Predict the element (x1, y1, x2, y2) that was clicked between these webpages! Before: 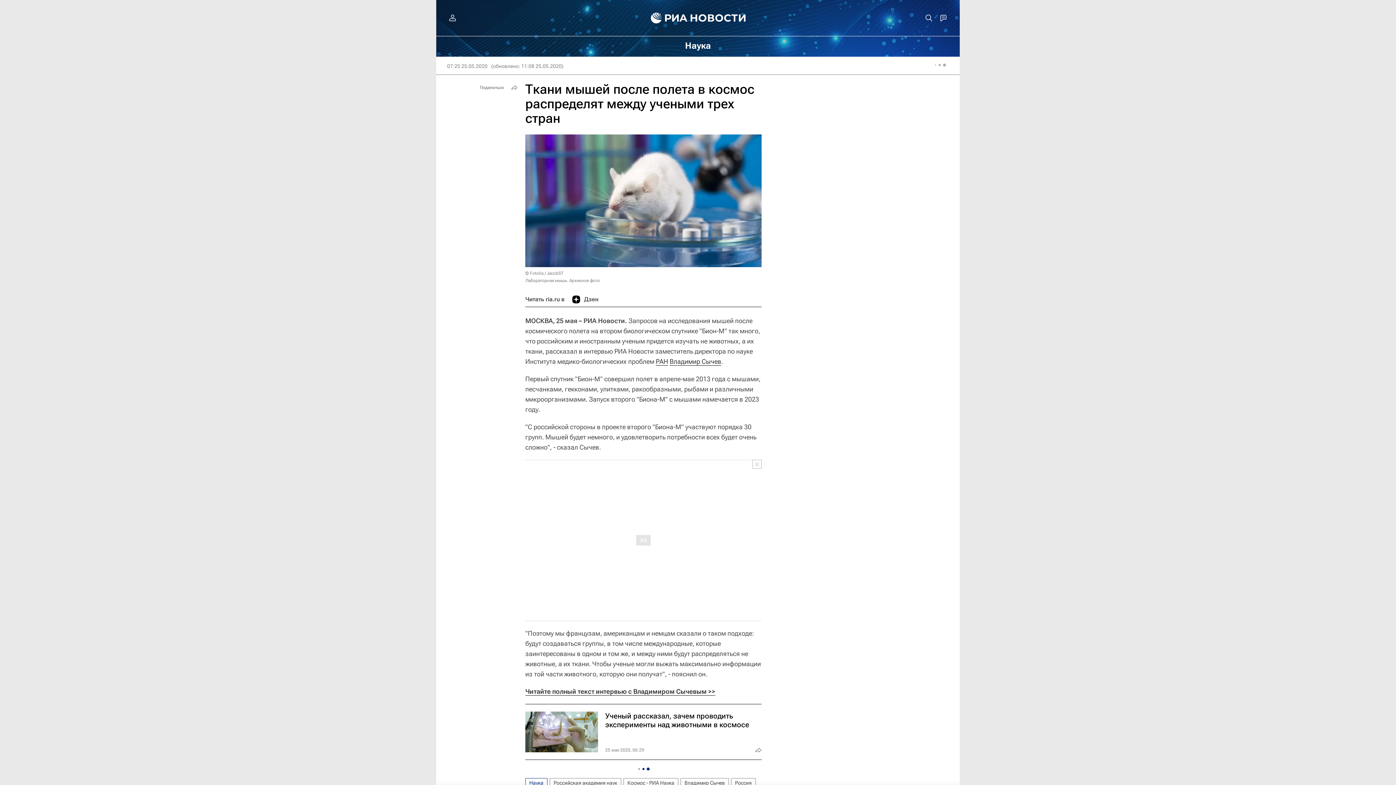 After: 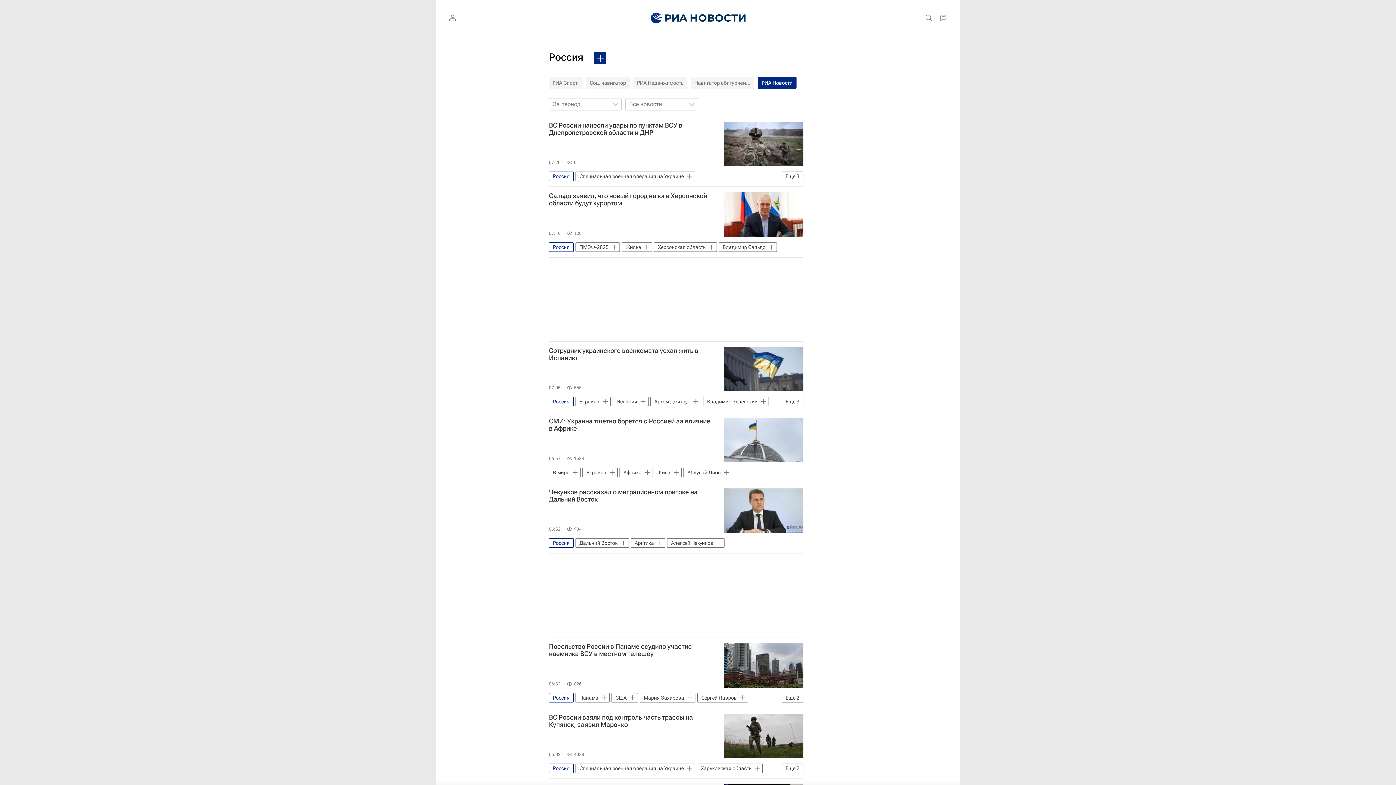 Action: bbox: (731, 778, 756, 788) label: Россия